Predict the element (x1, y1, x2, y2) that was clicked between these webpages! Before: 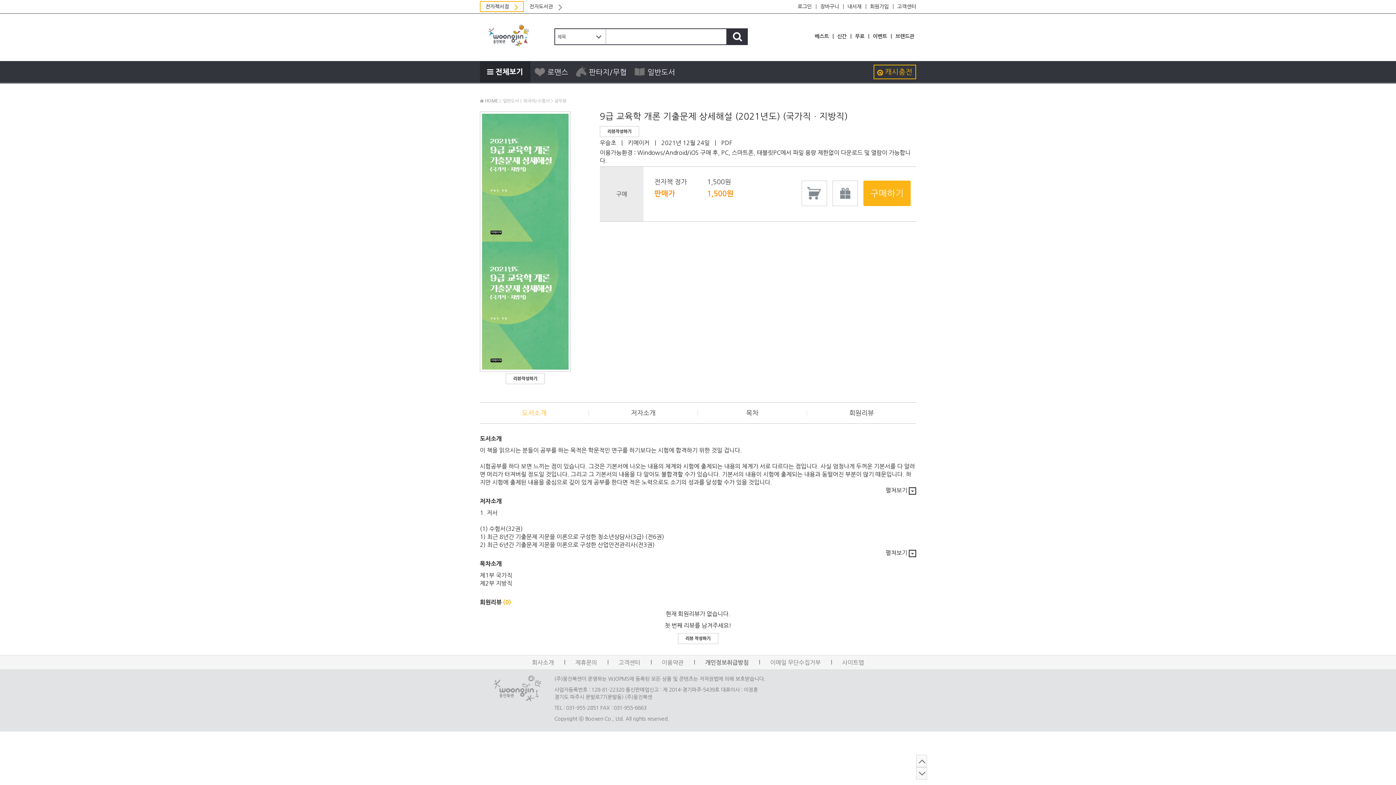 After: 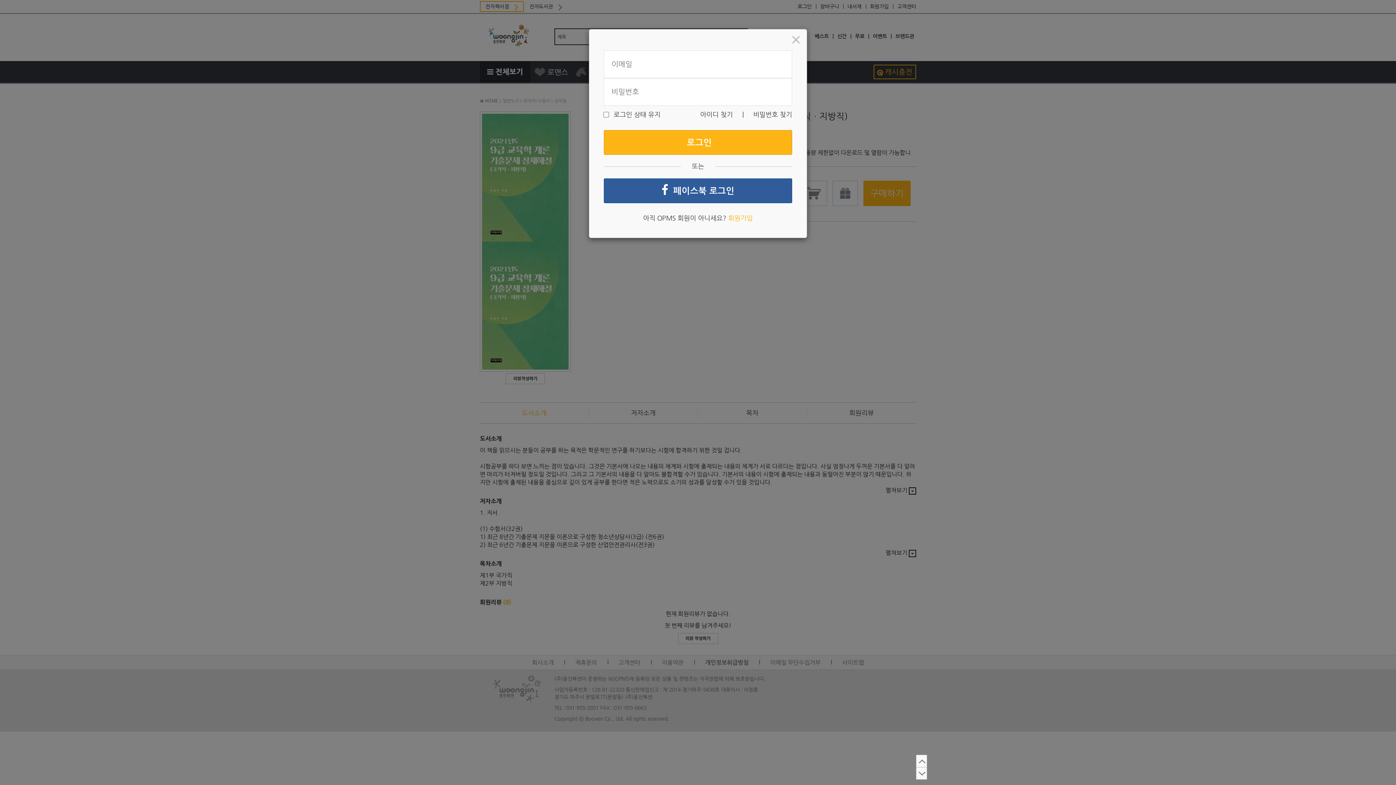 Action: bbox: (678, 633, 718, 644) label: 리뷰 작성하기